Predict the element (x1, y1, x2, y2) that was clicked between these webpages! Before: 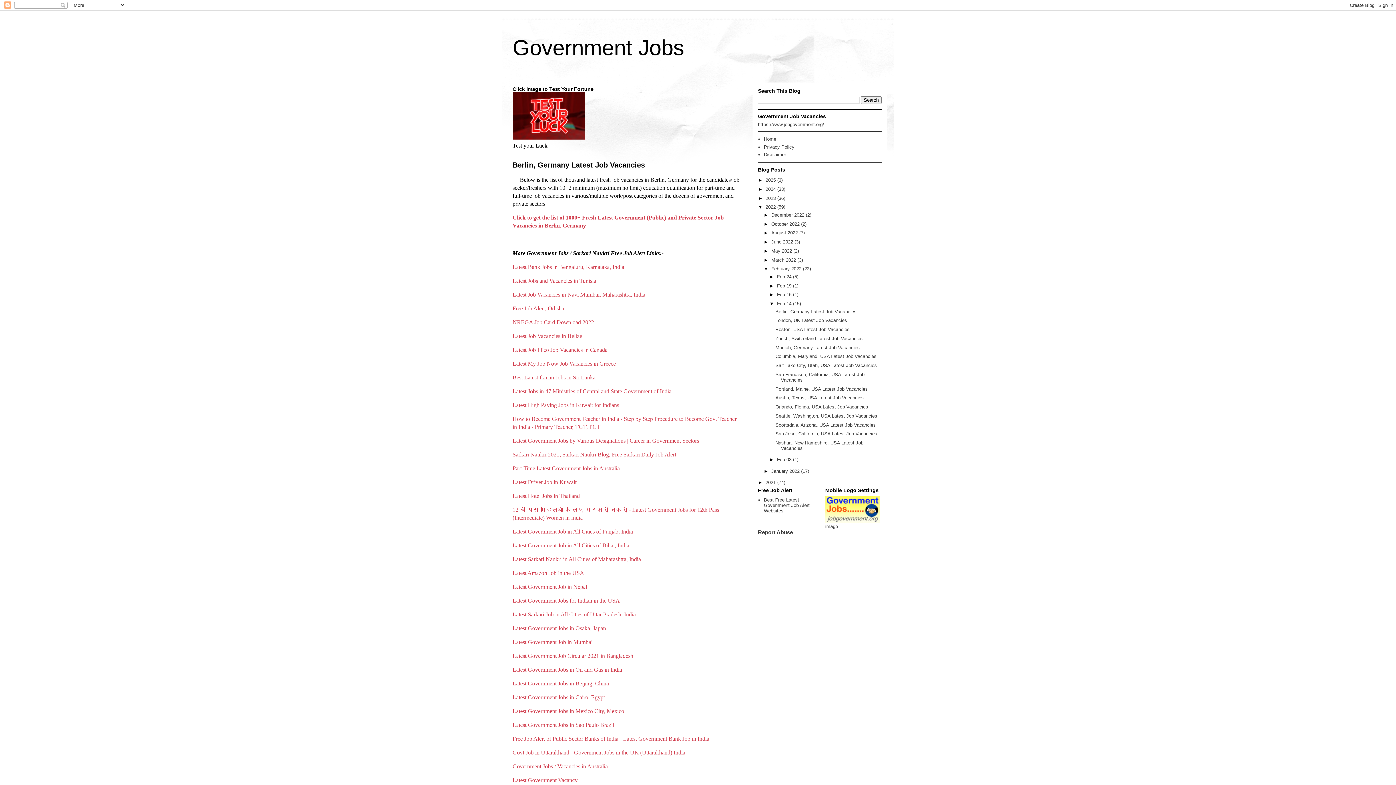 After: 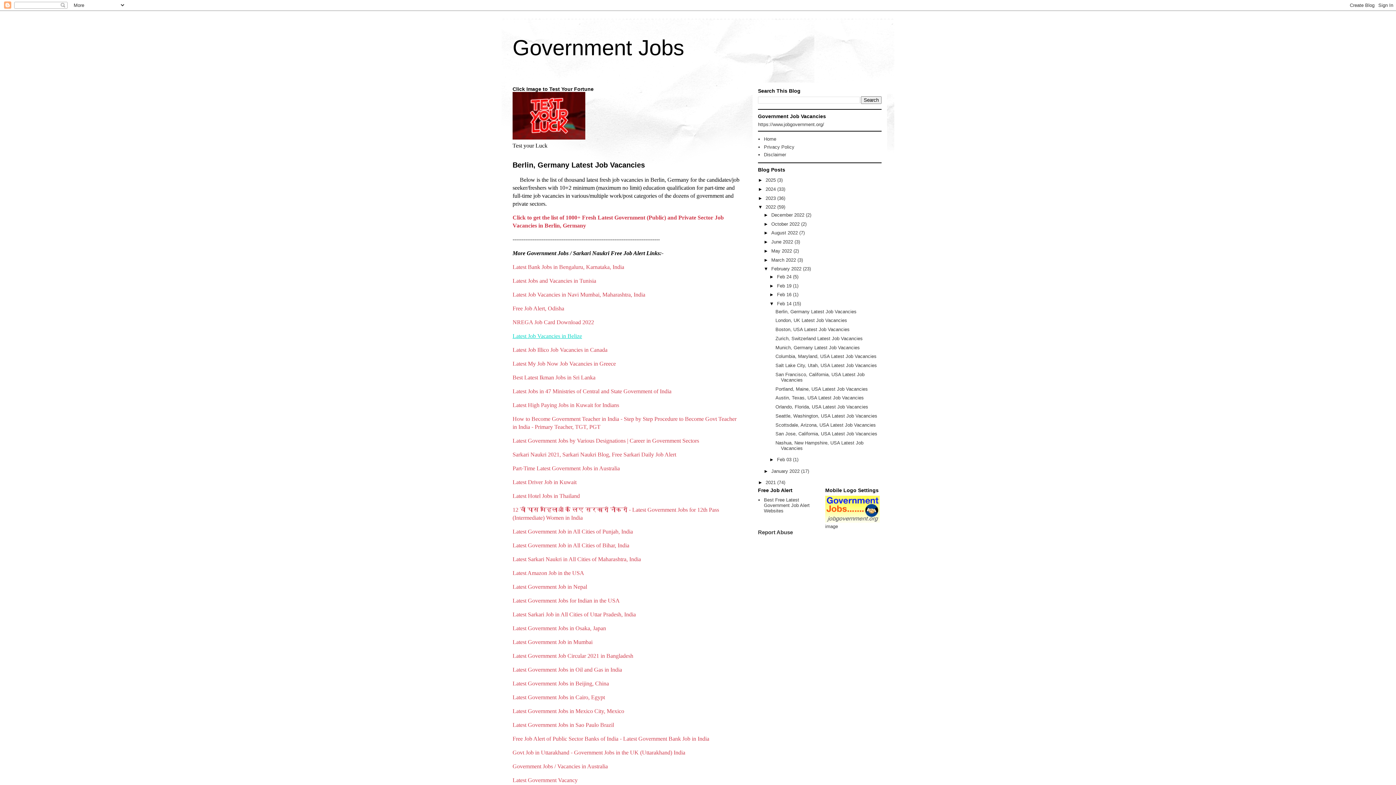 Action: label: Latest Job Vacancies in Belize bbox: (512, 333, 582, 339)